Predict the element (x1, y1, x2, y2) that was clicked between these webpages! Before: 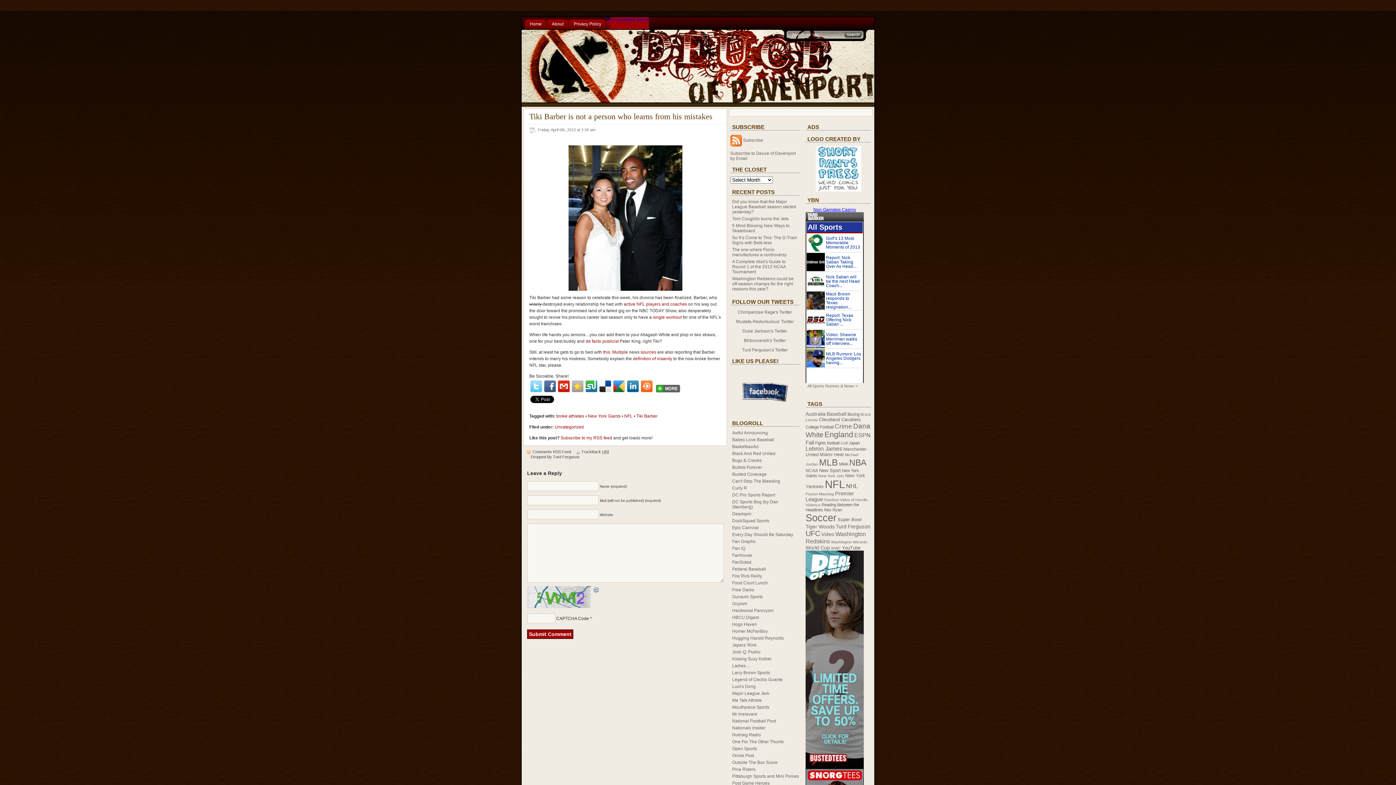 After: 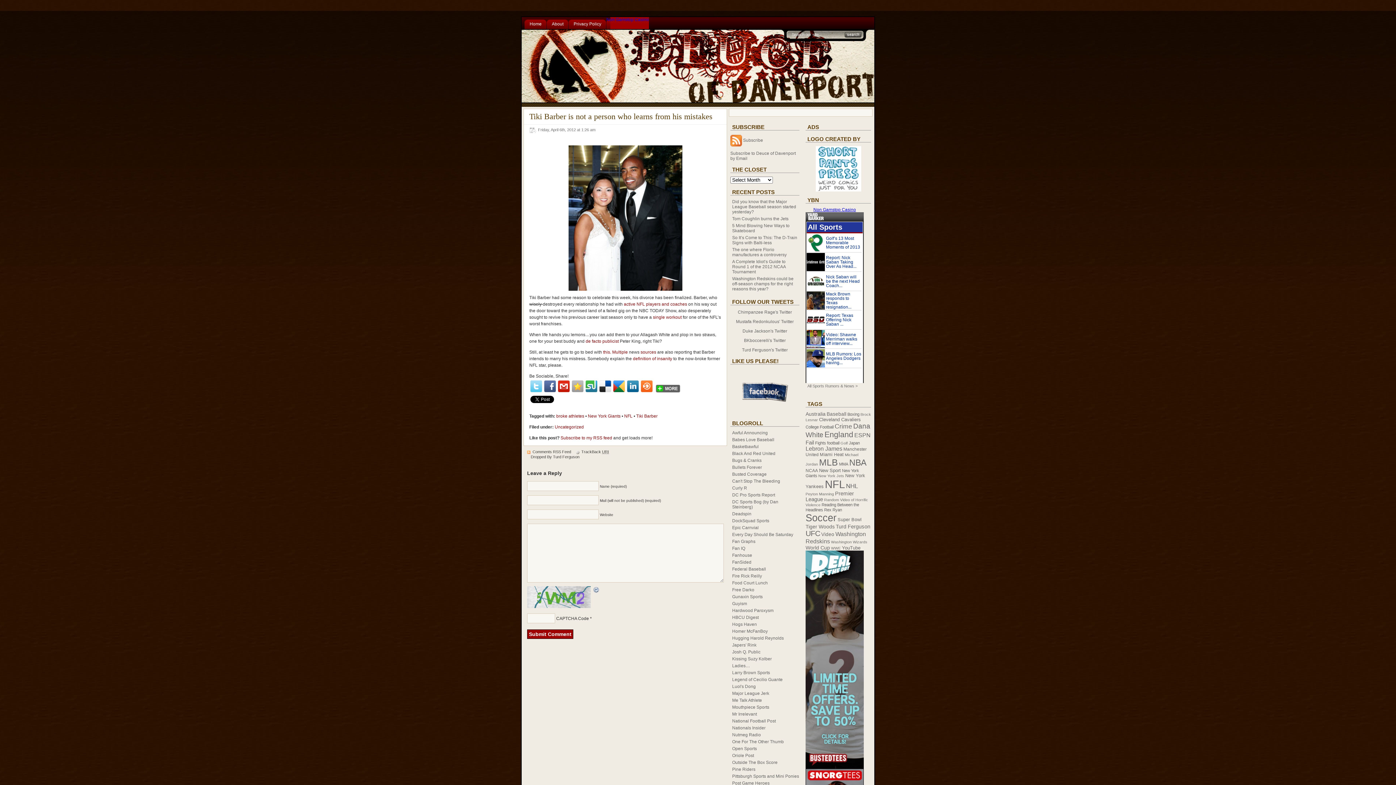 Action: bbox: (599, 380, 611, 392)